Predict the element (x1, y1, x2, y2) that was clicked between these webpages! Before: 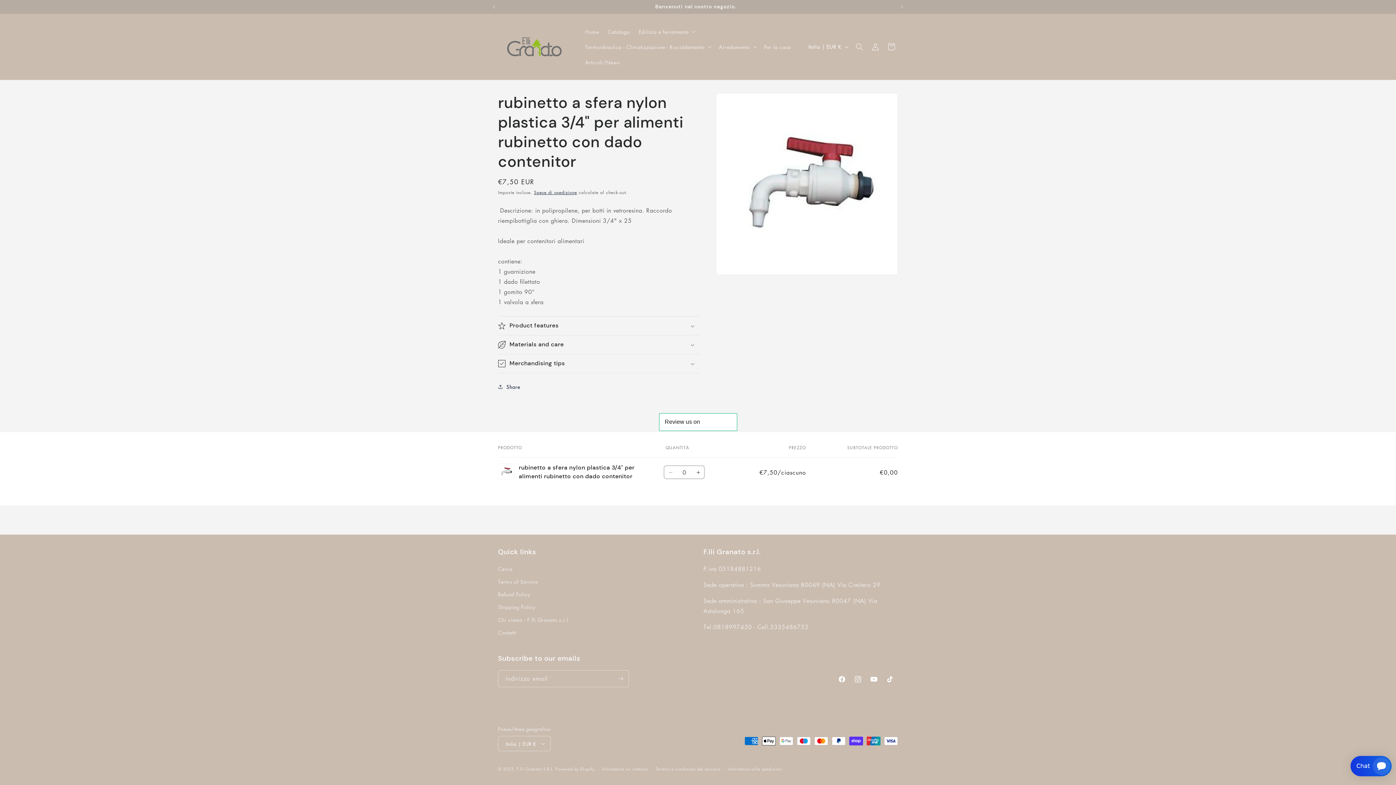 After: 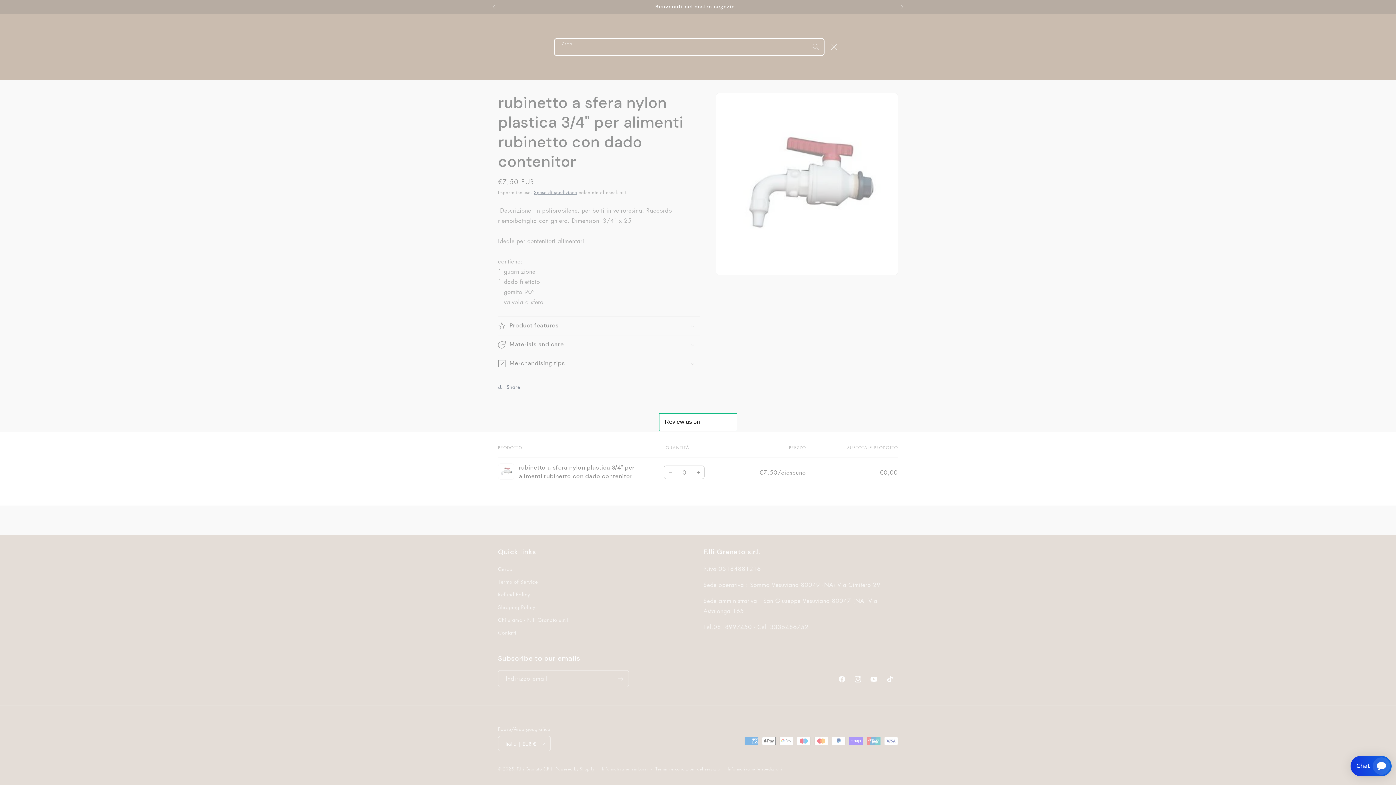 Action: label: Cerca bbox: (851, 38, 867, 54)